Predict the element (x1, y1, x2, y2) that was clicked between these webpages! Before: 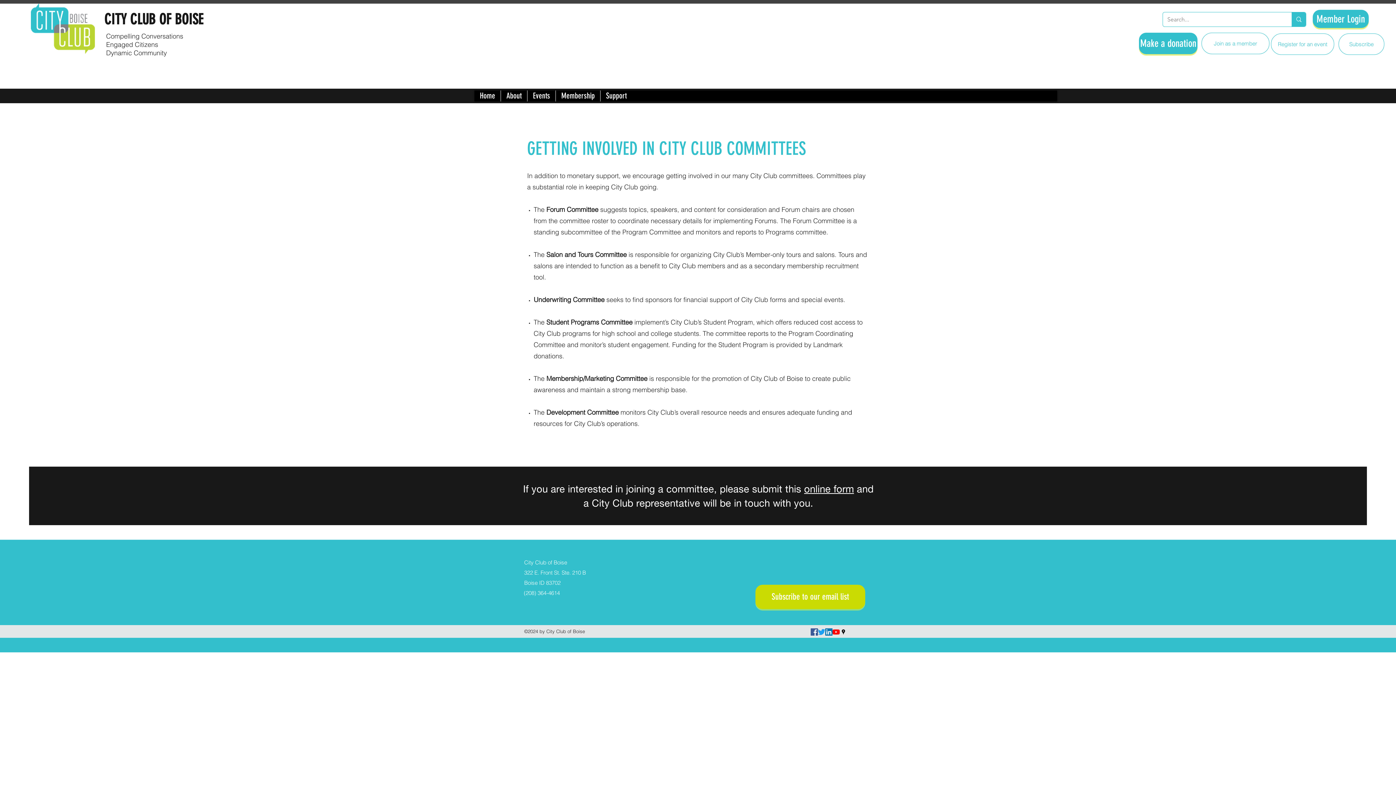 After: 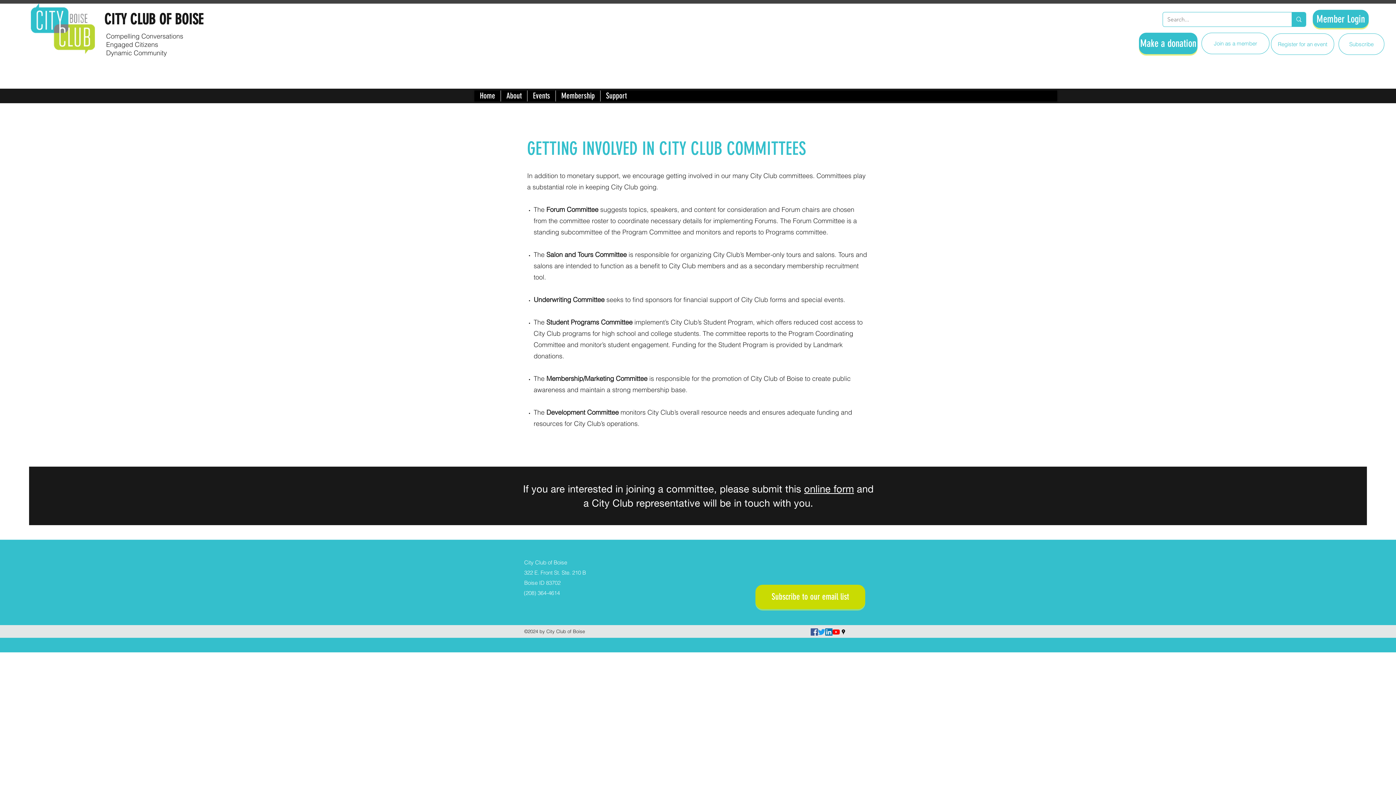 Action: bbox: (810, 628, 818, 636) label: facebook